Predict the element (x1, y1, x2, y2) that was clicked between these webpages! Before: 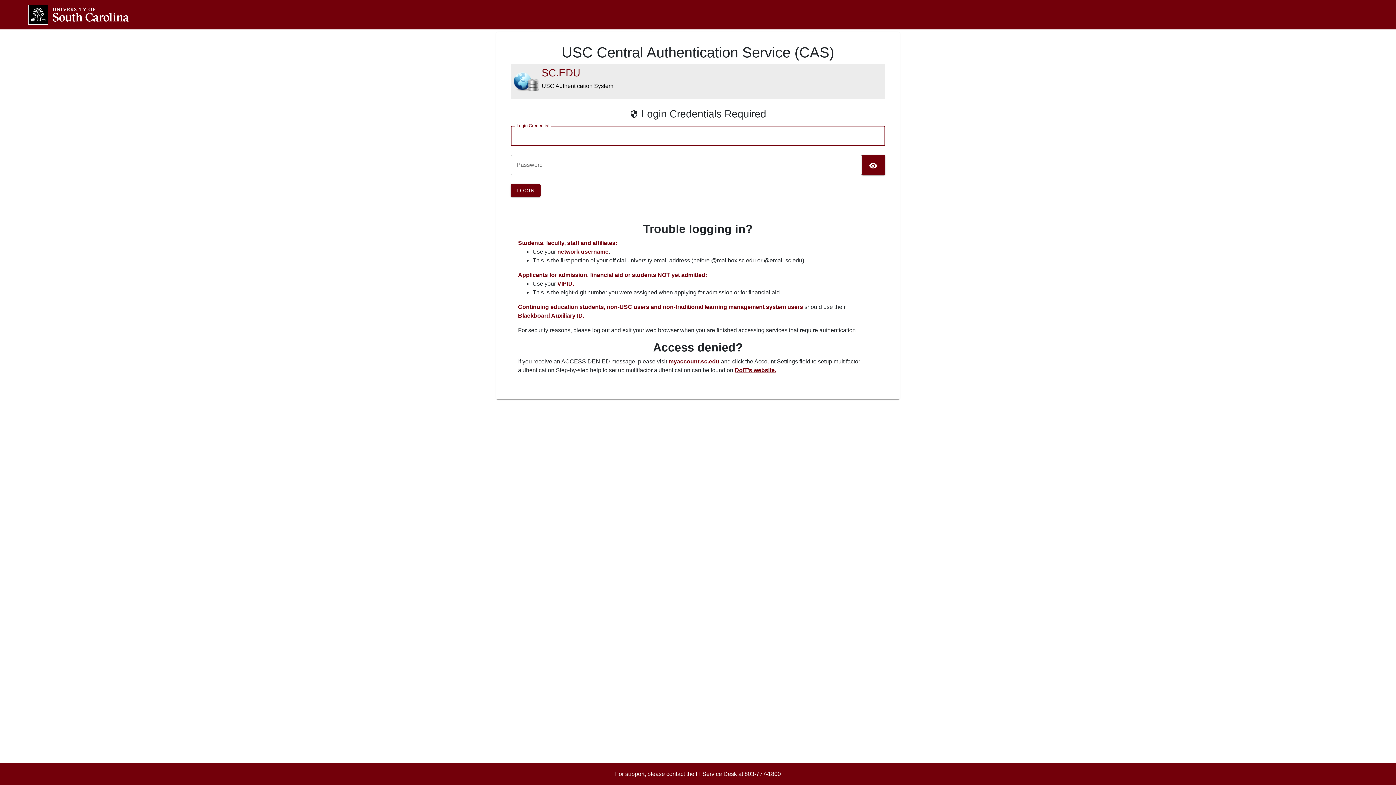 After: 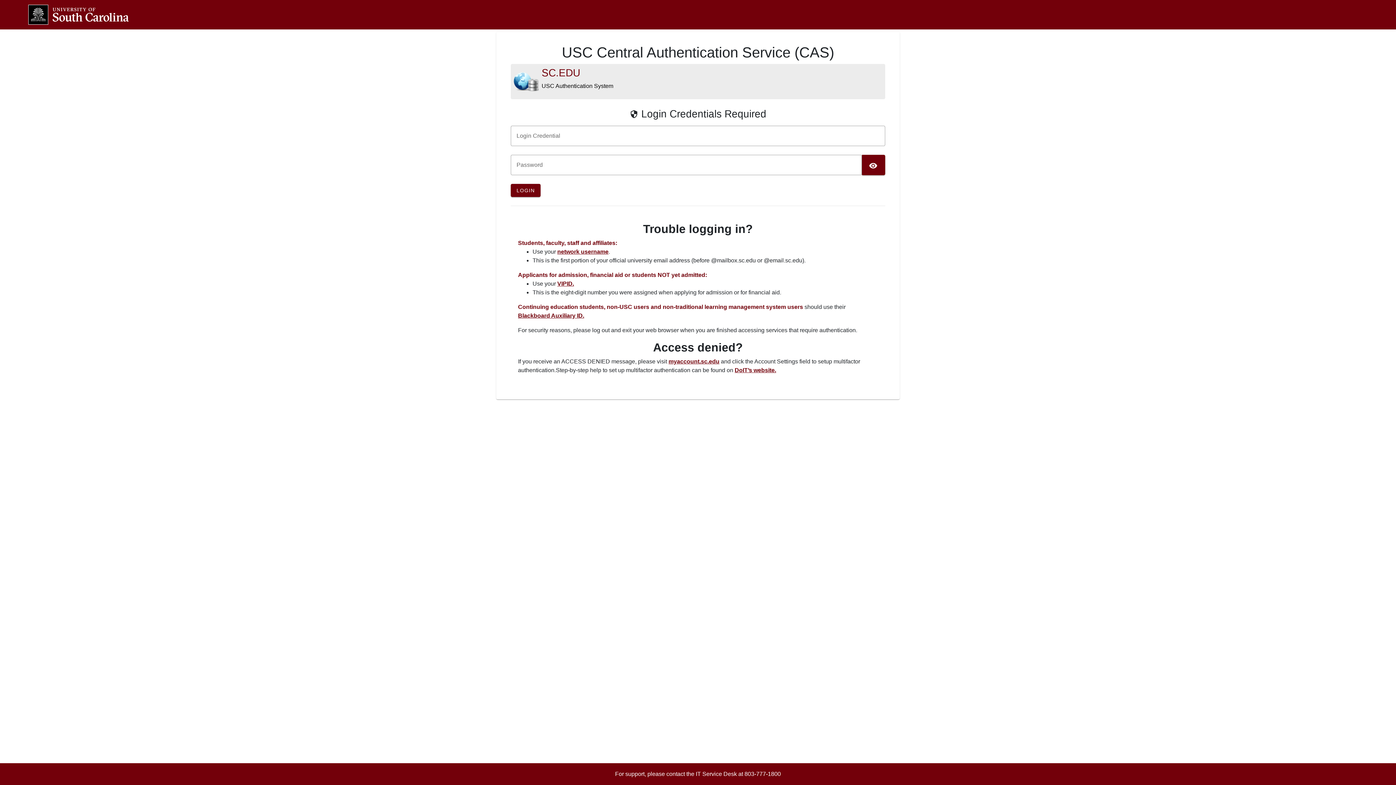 Action: bbox: (557, 248, 608, 254) label: network username